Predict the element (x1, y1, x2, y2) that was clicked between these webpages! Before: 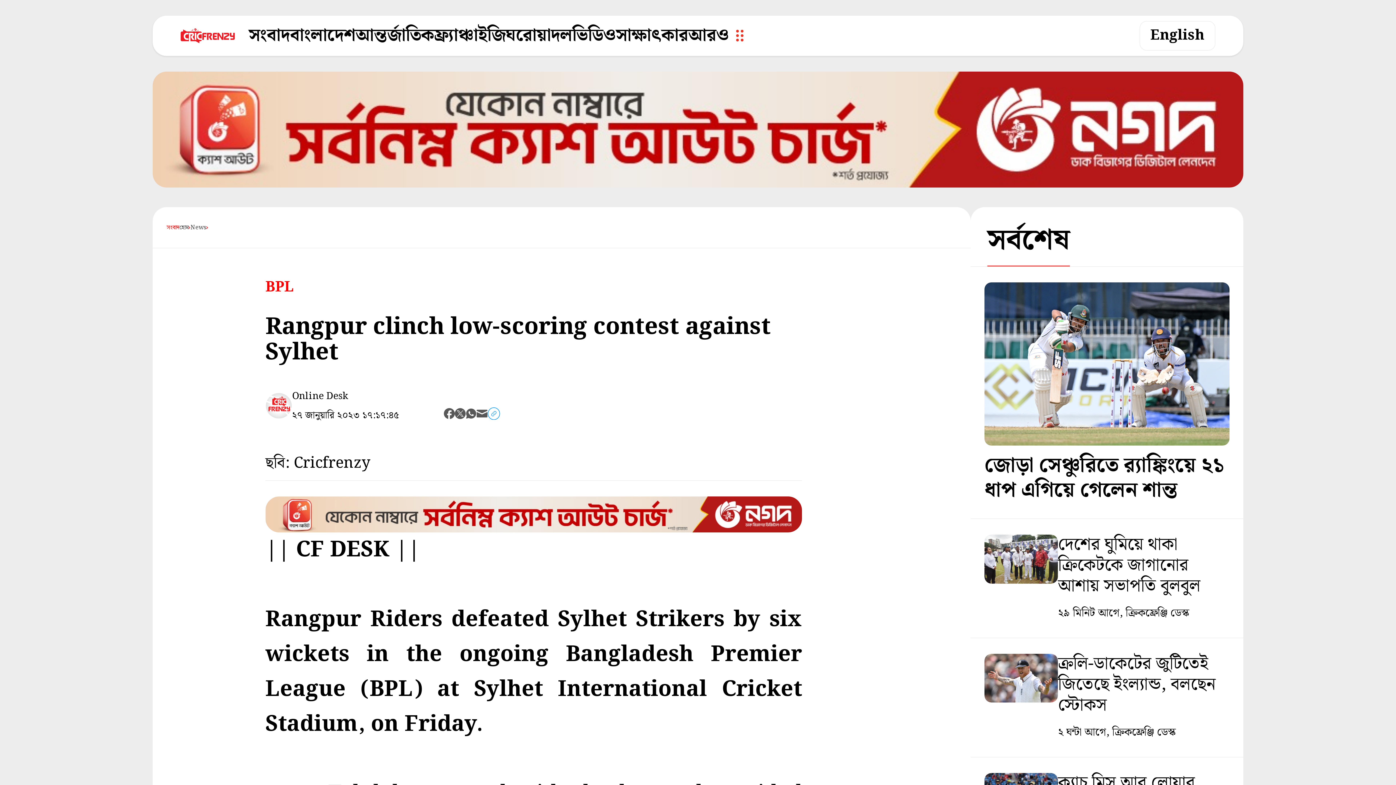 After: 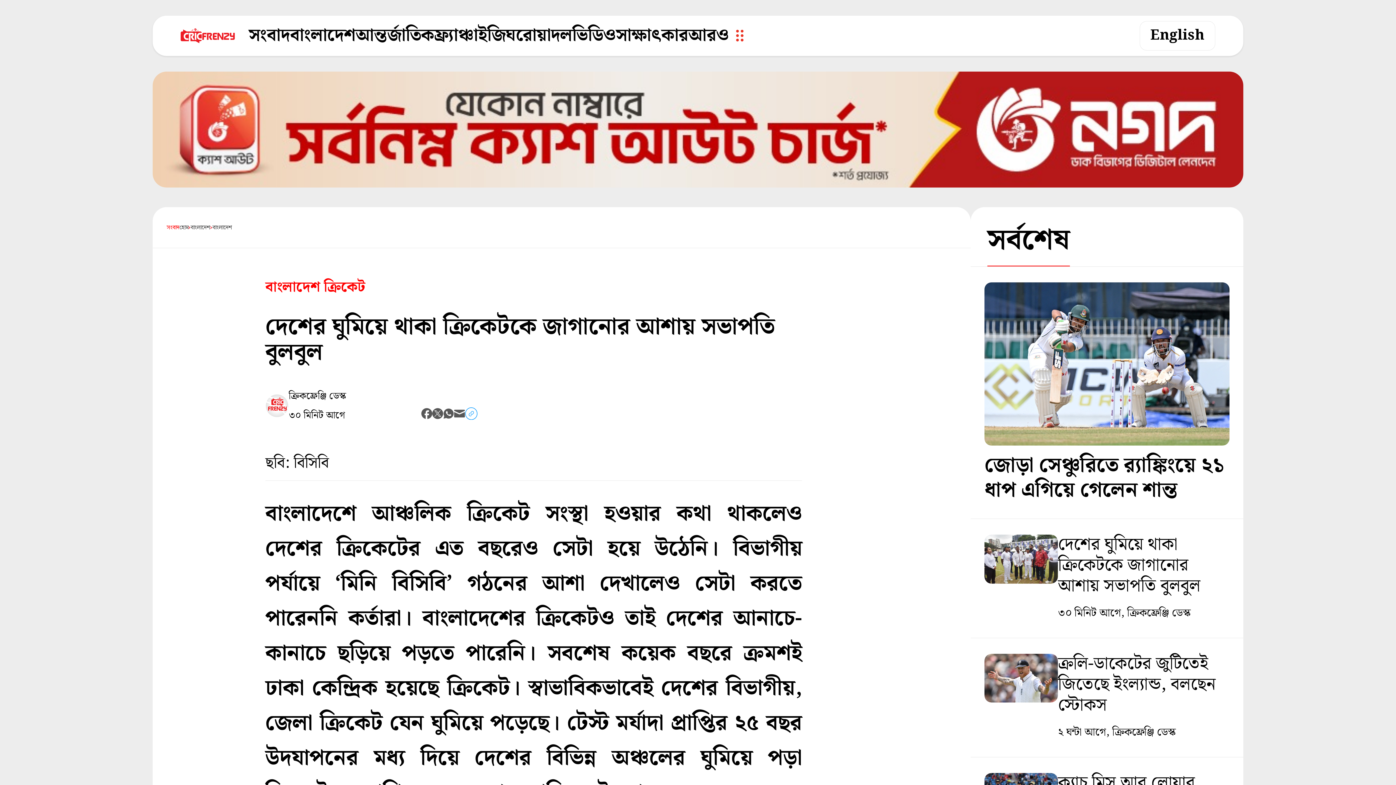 Action: label: দেশের ঘুমিয়ে থাকা ক্রিকেটকে জাগানোর আশায় সভাপতি বুলবুল
২৯ মিনিট আগে, ক্রিকফ্রেঞ্জি ডেস্ক bbox: (970, 573, 1243, 692)